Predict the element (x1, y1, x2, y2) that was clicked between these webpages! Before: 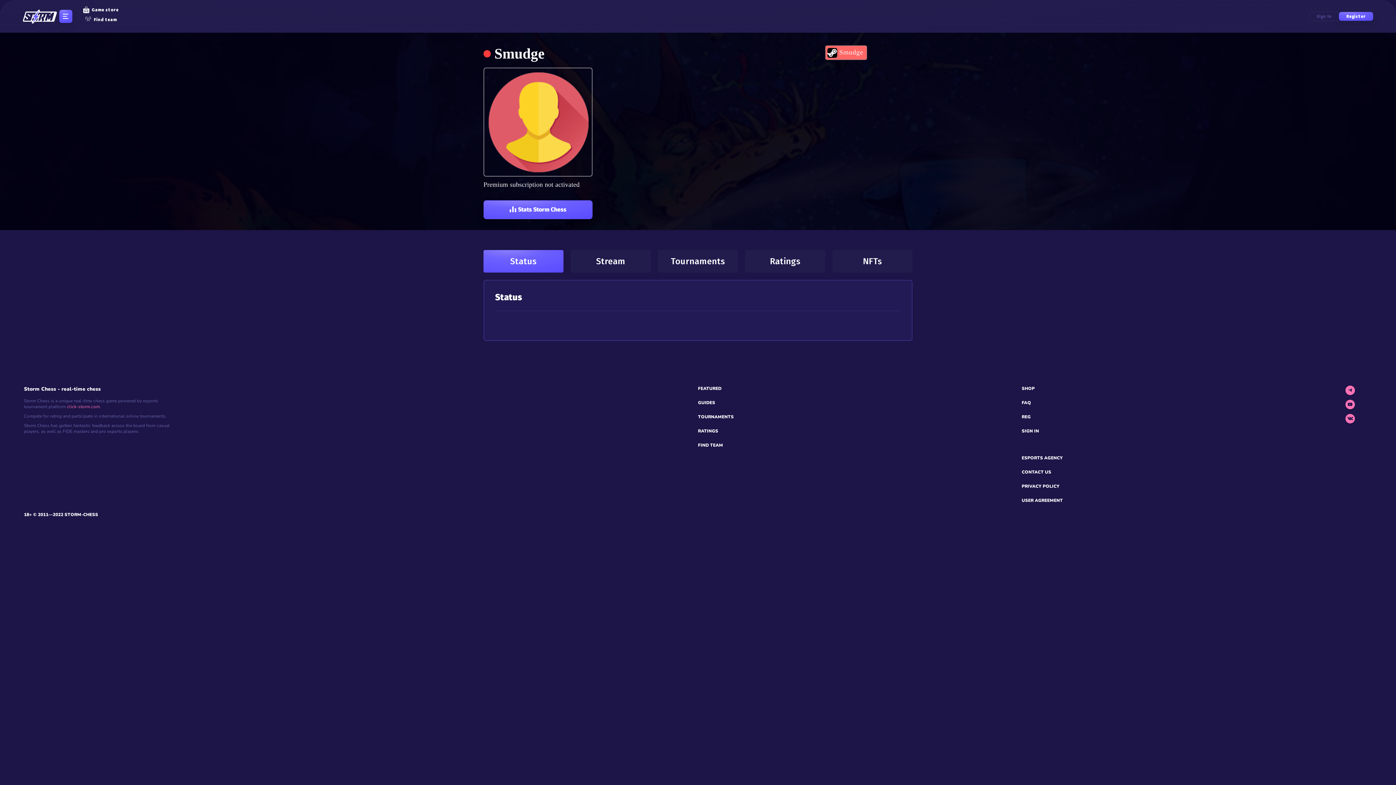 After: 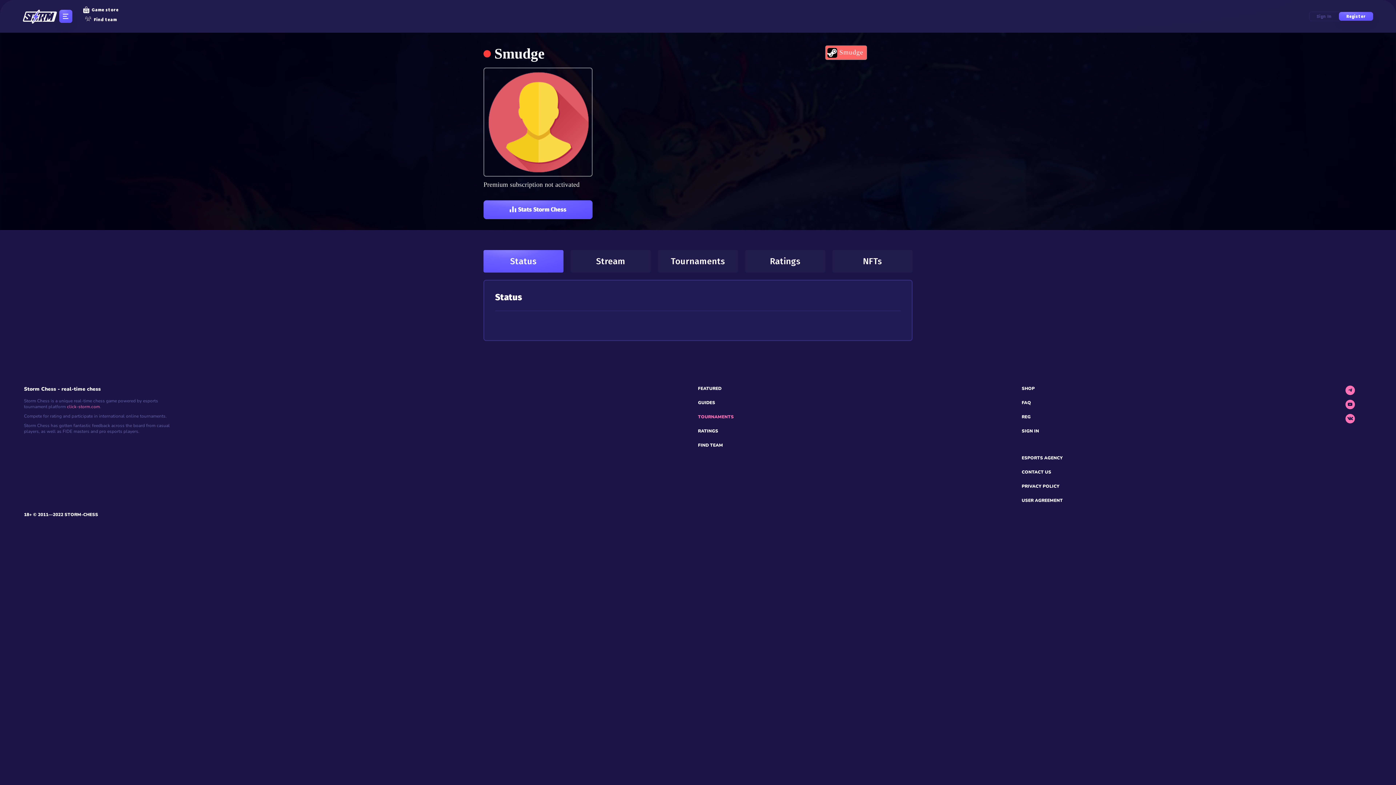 Action: label: TOURNAMENTS bbox: (698, 414, 733, 420)